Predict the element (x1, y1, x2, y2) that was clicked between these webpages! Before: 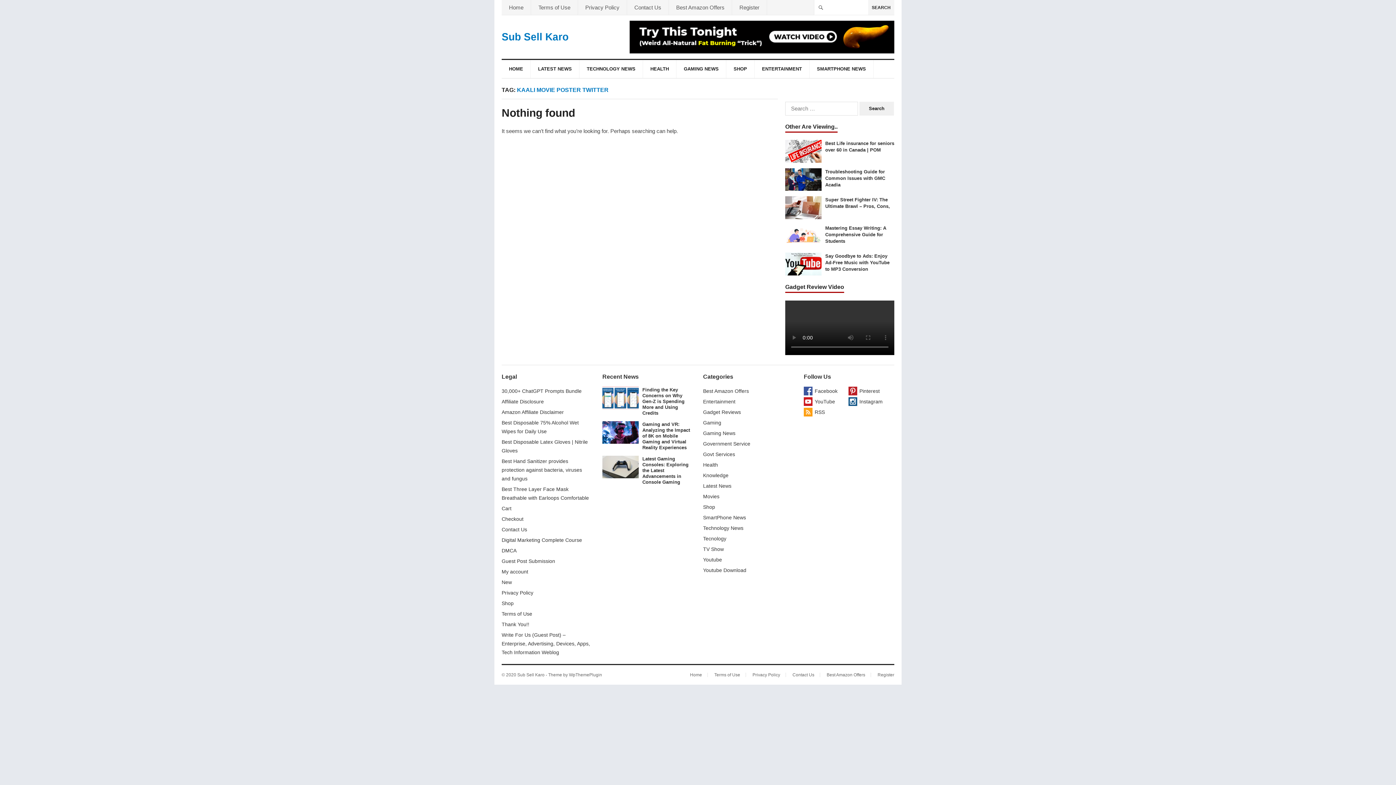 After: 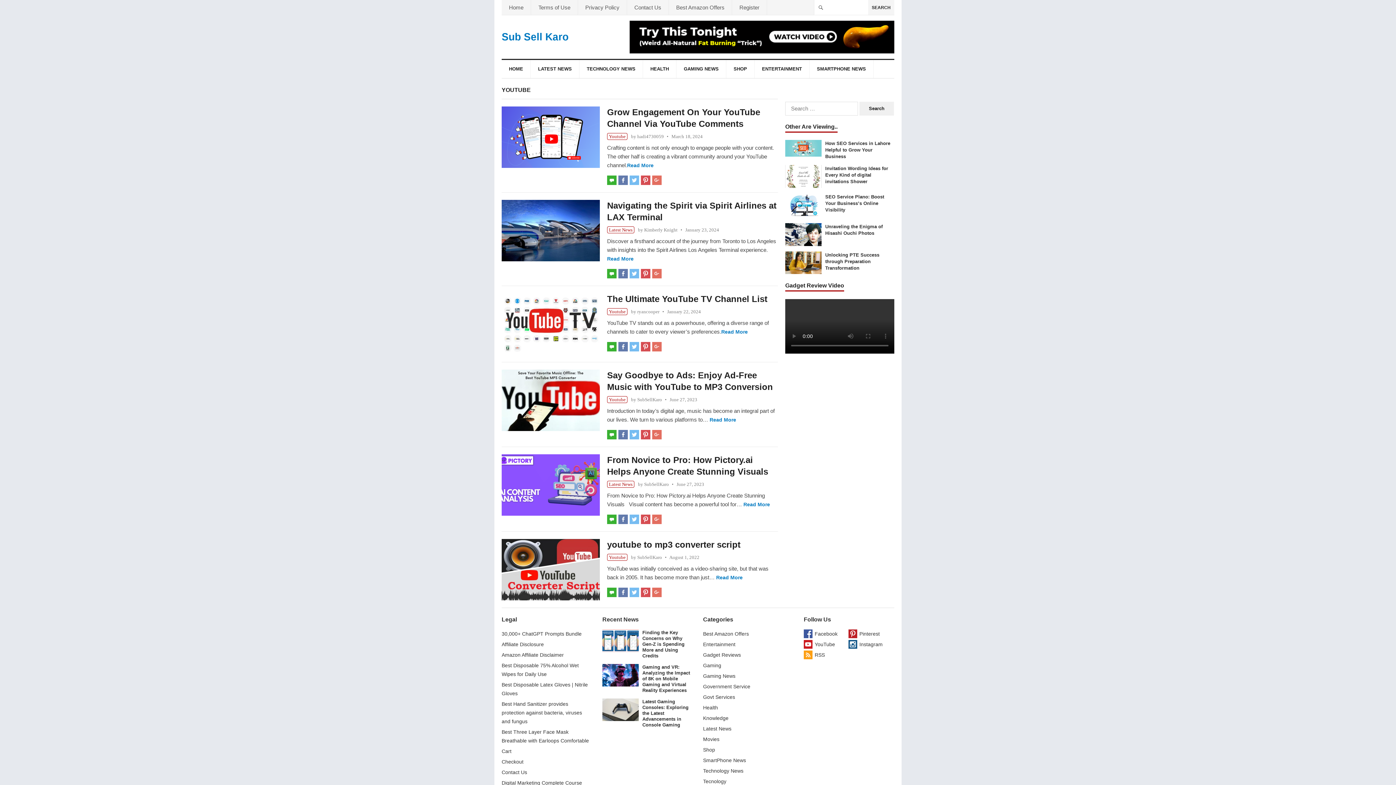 Action: bbox: (703, 556, 722, 562) label: Youtube